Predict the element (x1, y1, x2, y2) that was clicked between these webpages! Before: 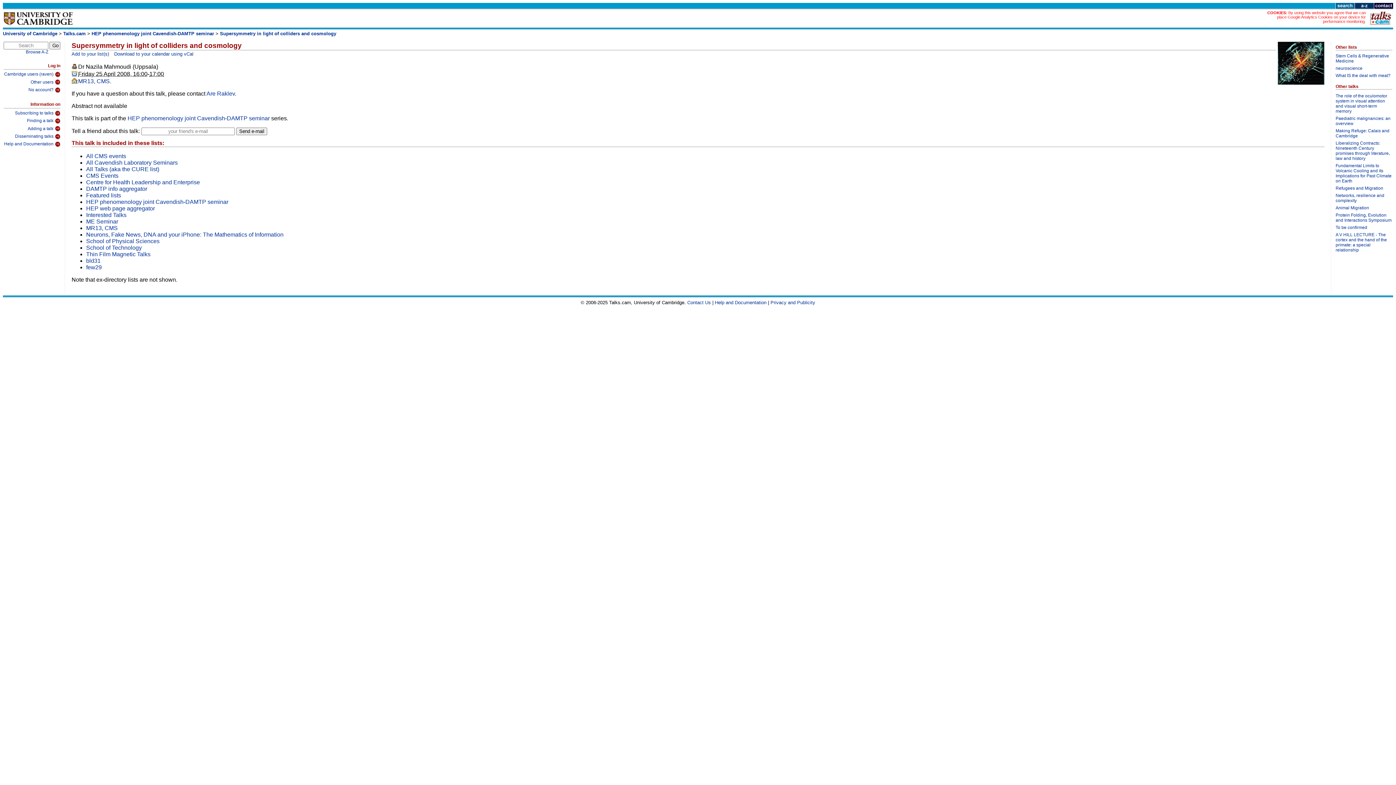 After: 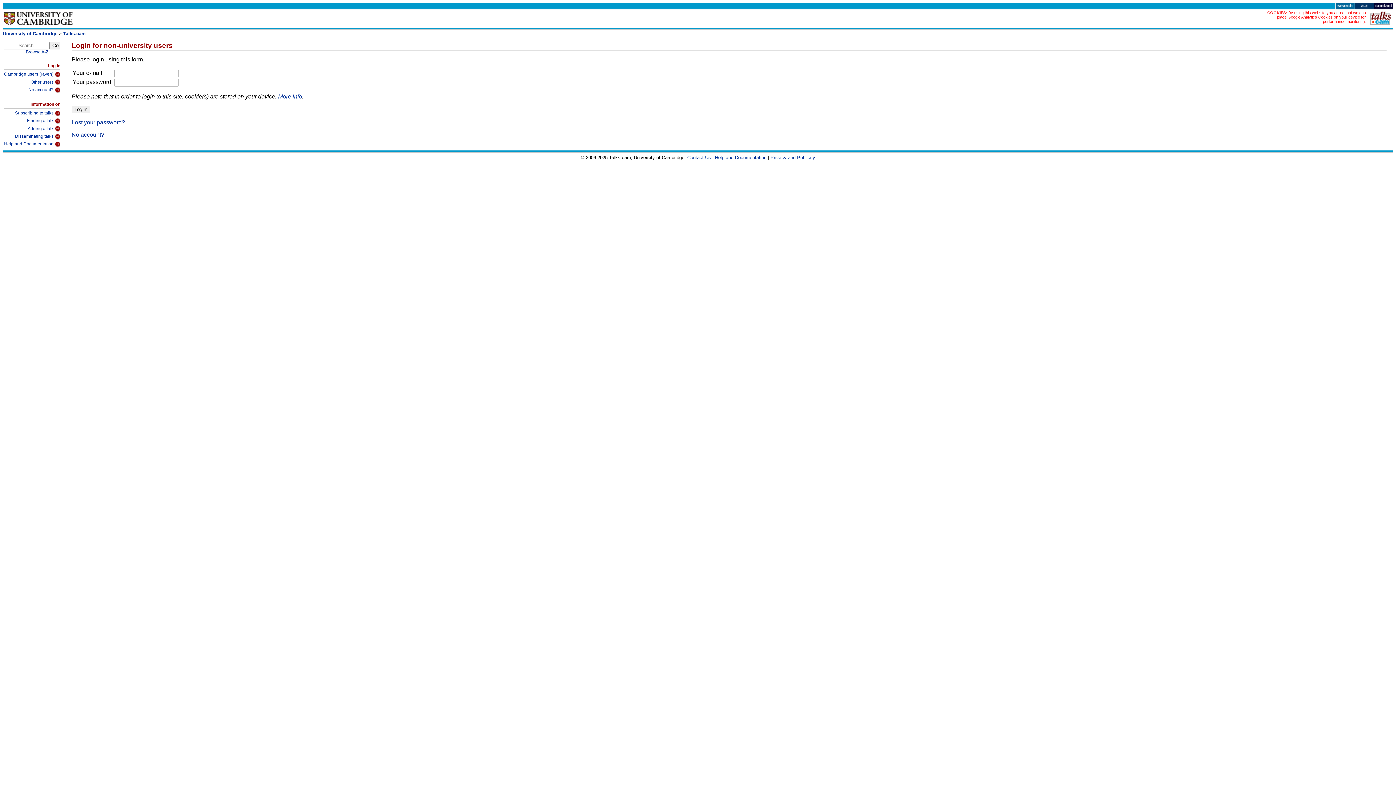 Action: label: Other users bbox: (3, 77, 60, 85)